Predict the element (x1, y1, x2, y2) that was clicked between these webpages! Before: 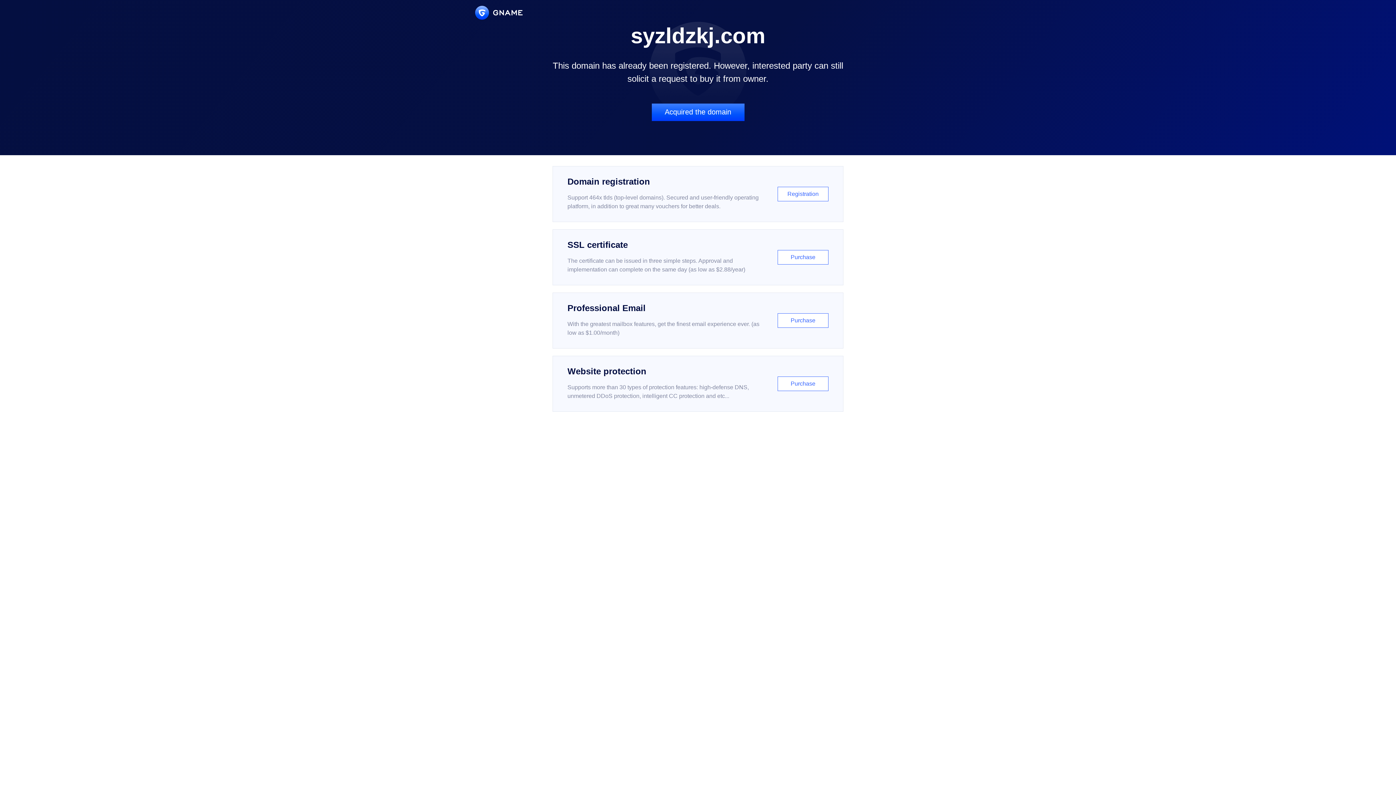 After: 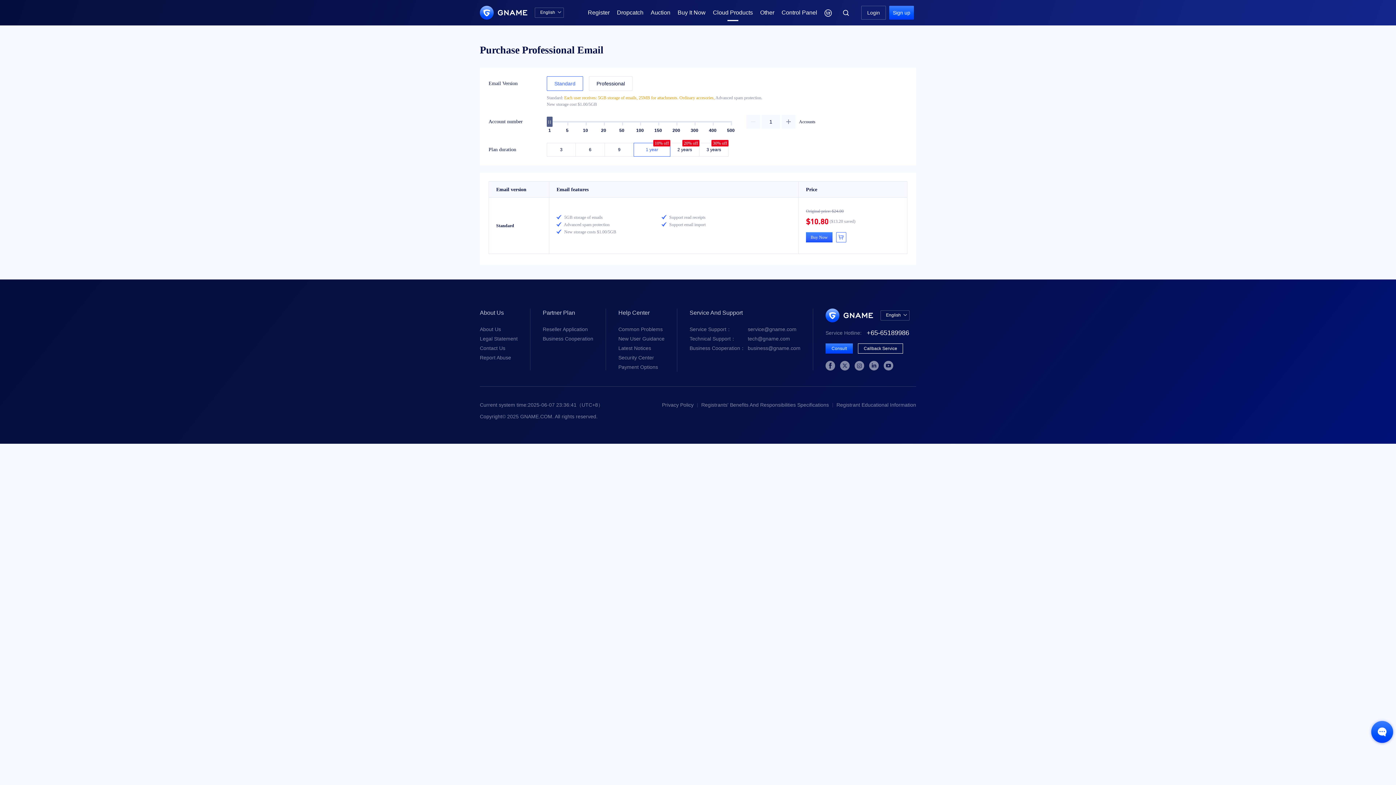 Action: bbox: (552, 292, 843, 348) label: Professional Email

With the greatest mailbox features, get the finest email experience ever. (as low as $1.00/month)

Purchase